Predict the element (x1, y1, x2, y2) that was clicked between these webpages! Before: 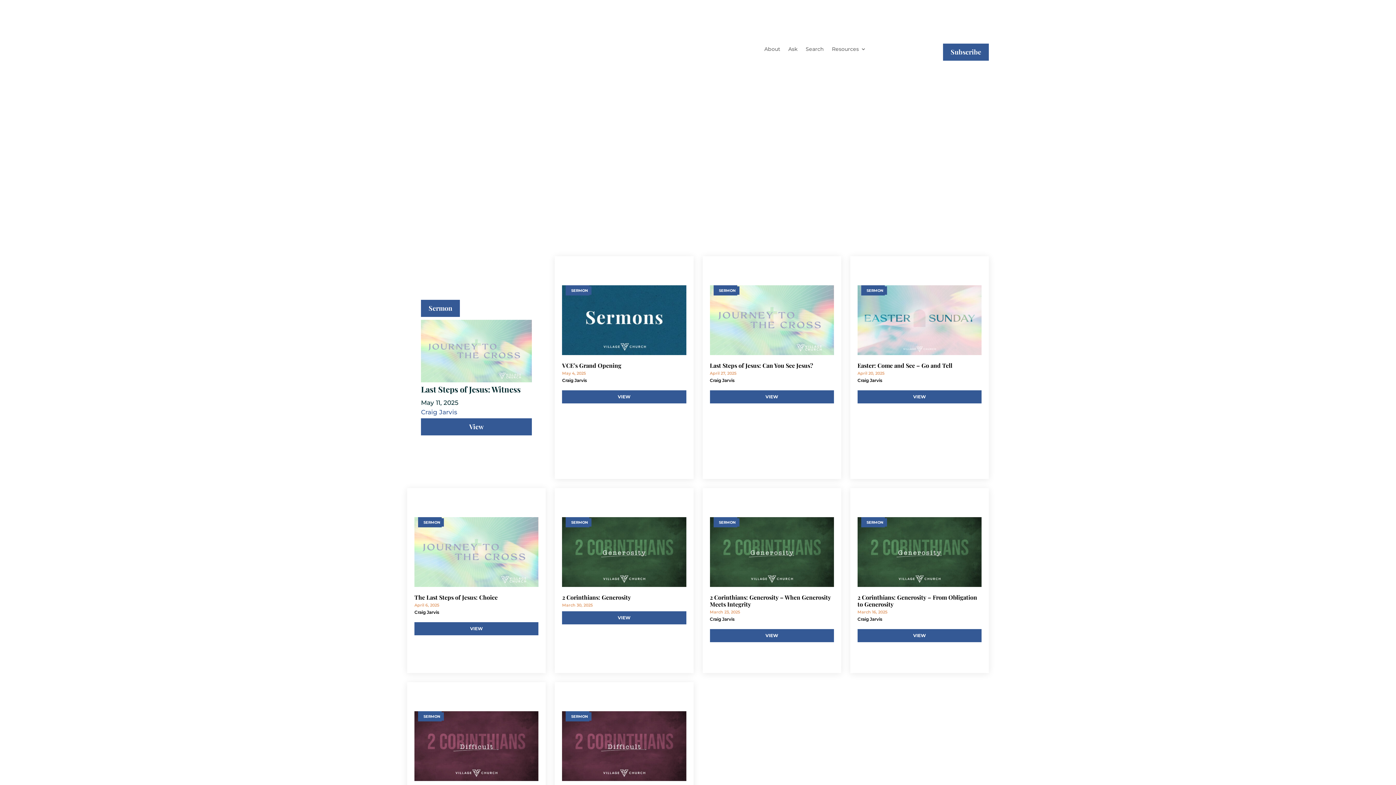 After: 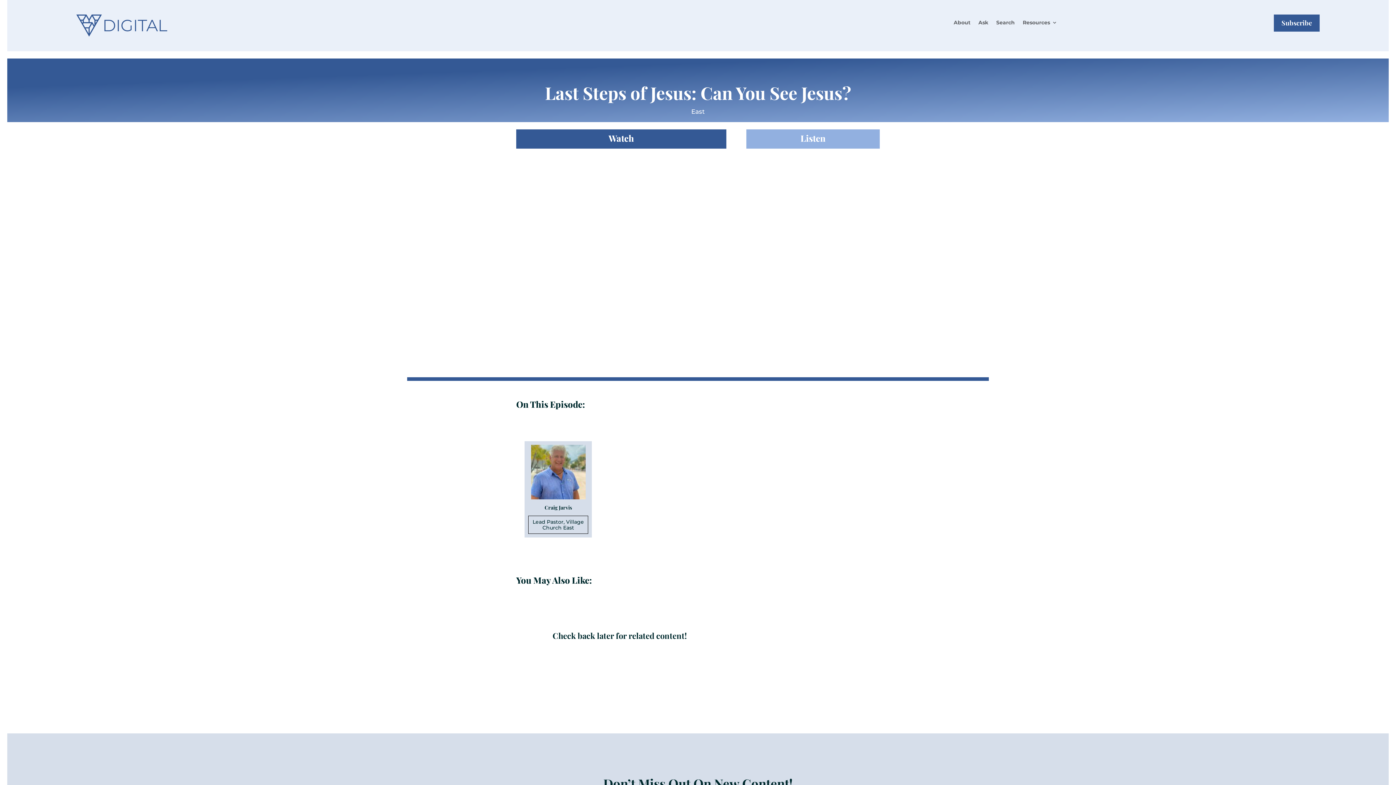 Action: bbox: (710, 390, 834, 403) label: VIEW